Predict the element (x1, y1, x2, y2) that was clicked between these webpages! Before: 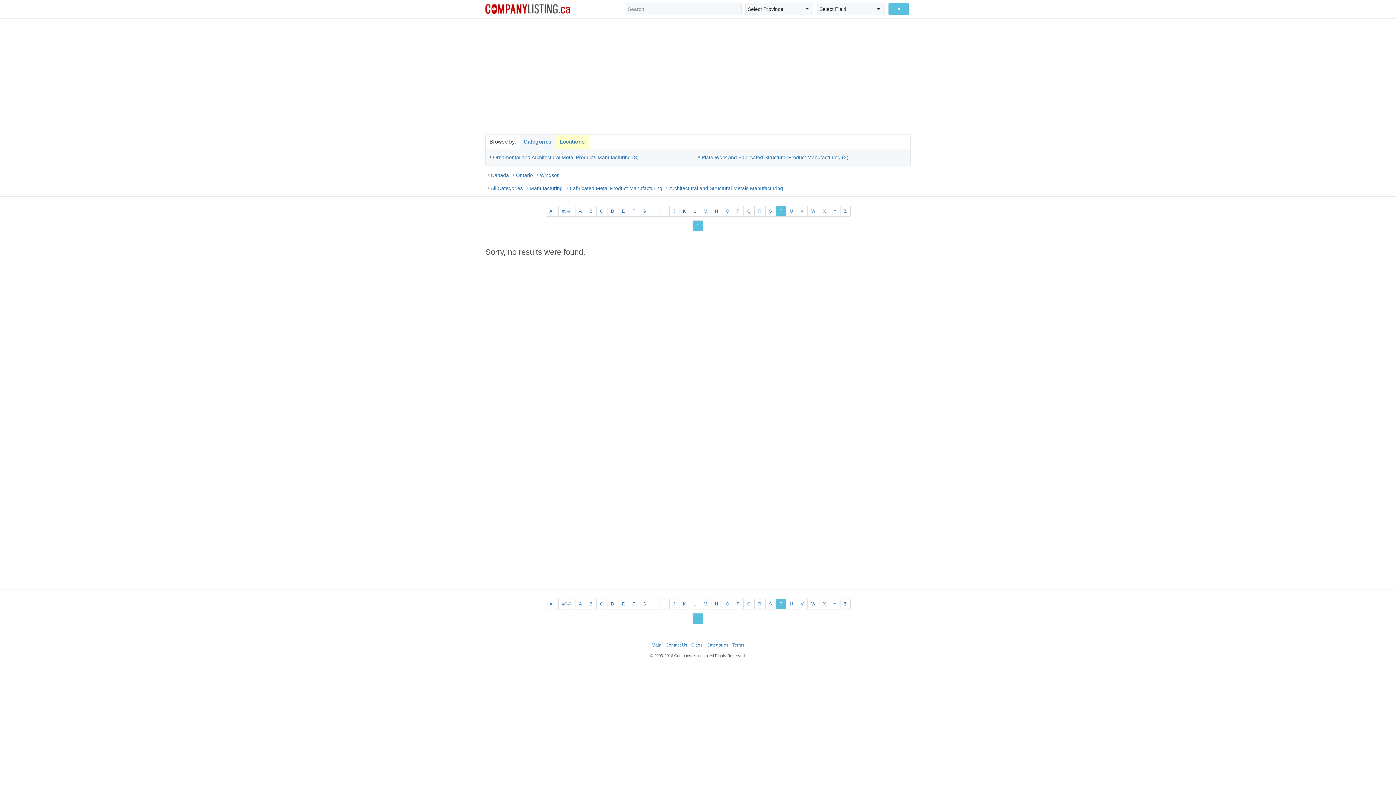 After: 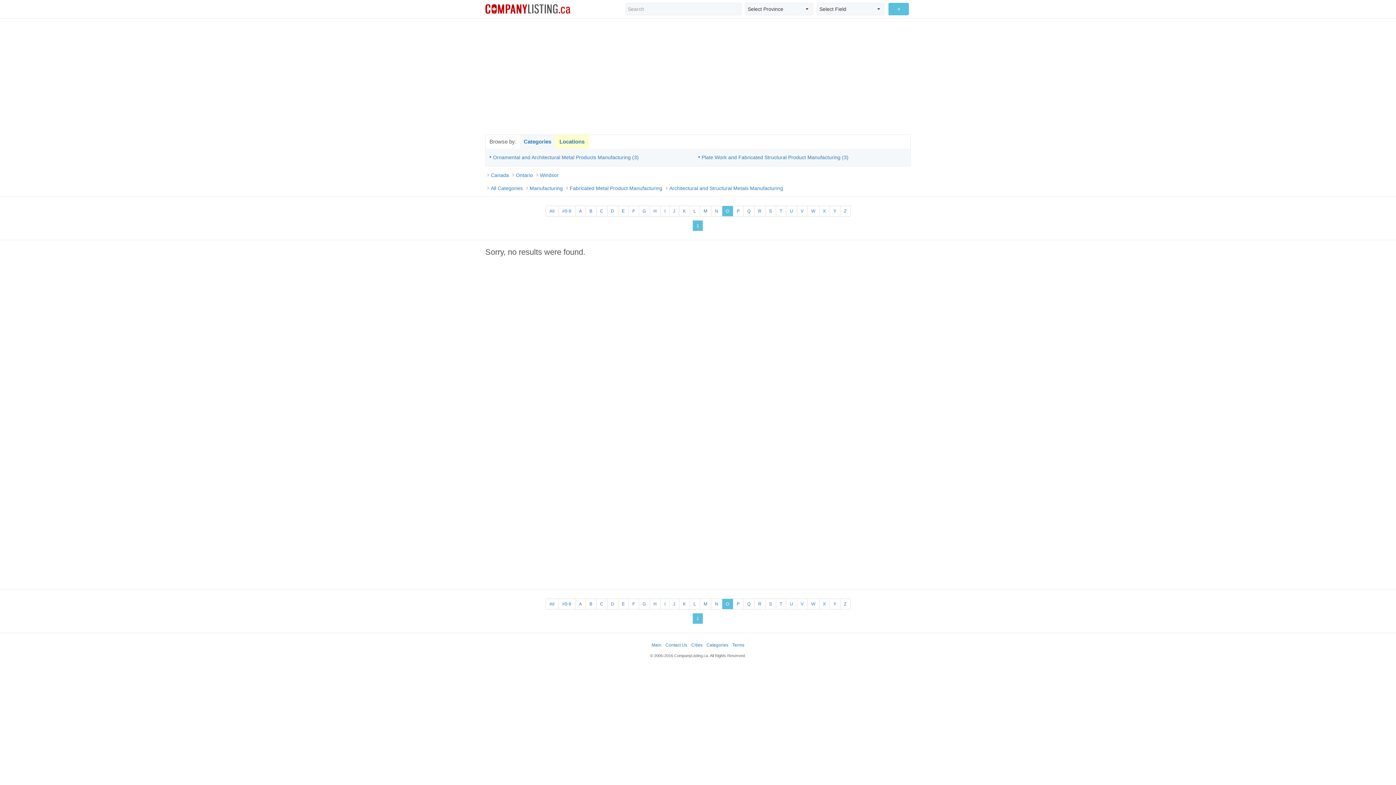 Action: bbox: (722, 205, 733, 216) label: O